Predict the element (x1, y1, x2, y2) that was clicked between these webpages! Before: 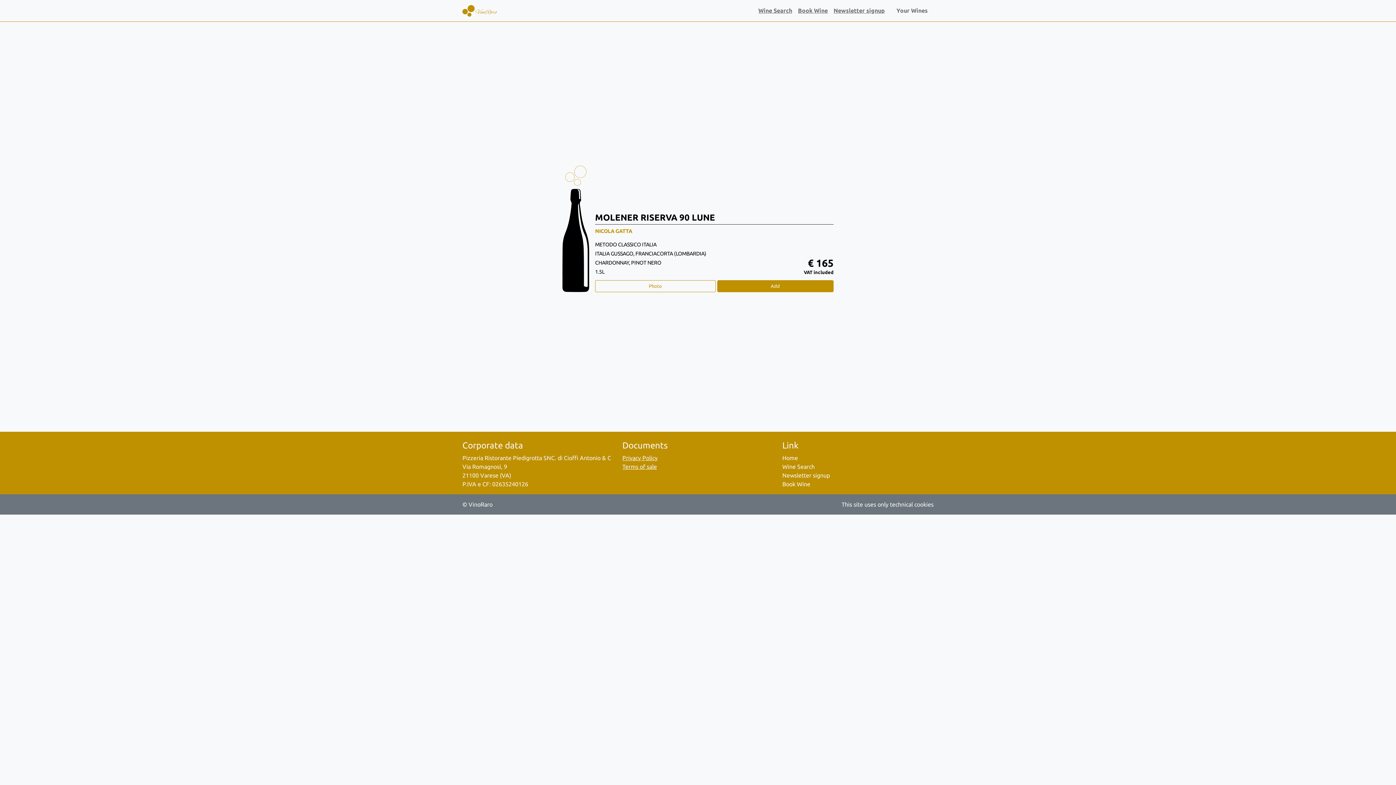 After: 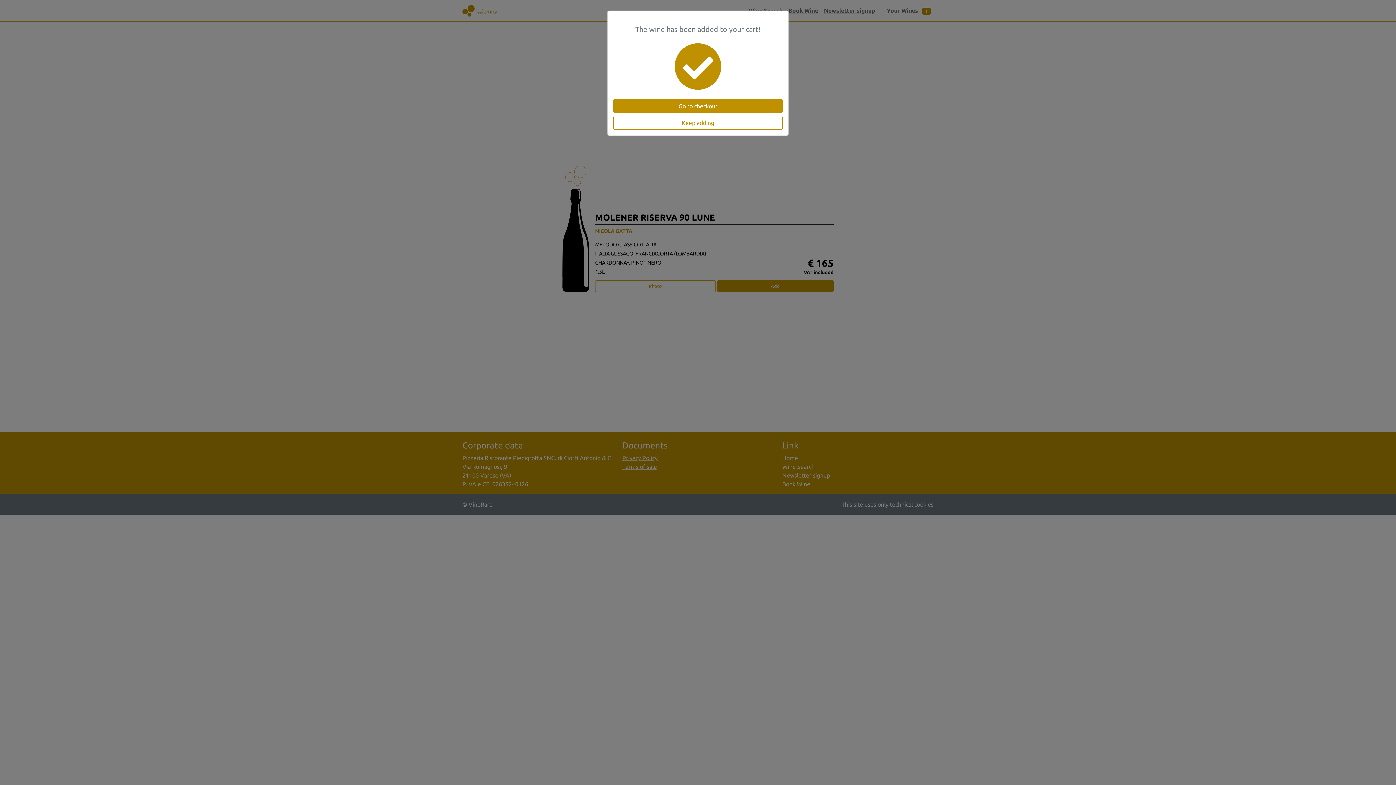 Action: bbox: (717, 280, 833, 292) label: Add